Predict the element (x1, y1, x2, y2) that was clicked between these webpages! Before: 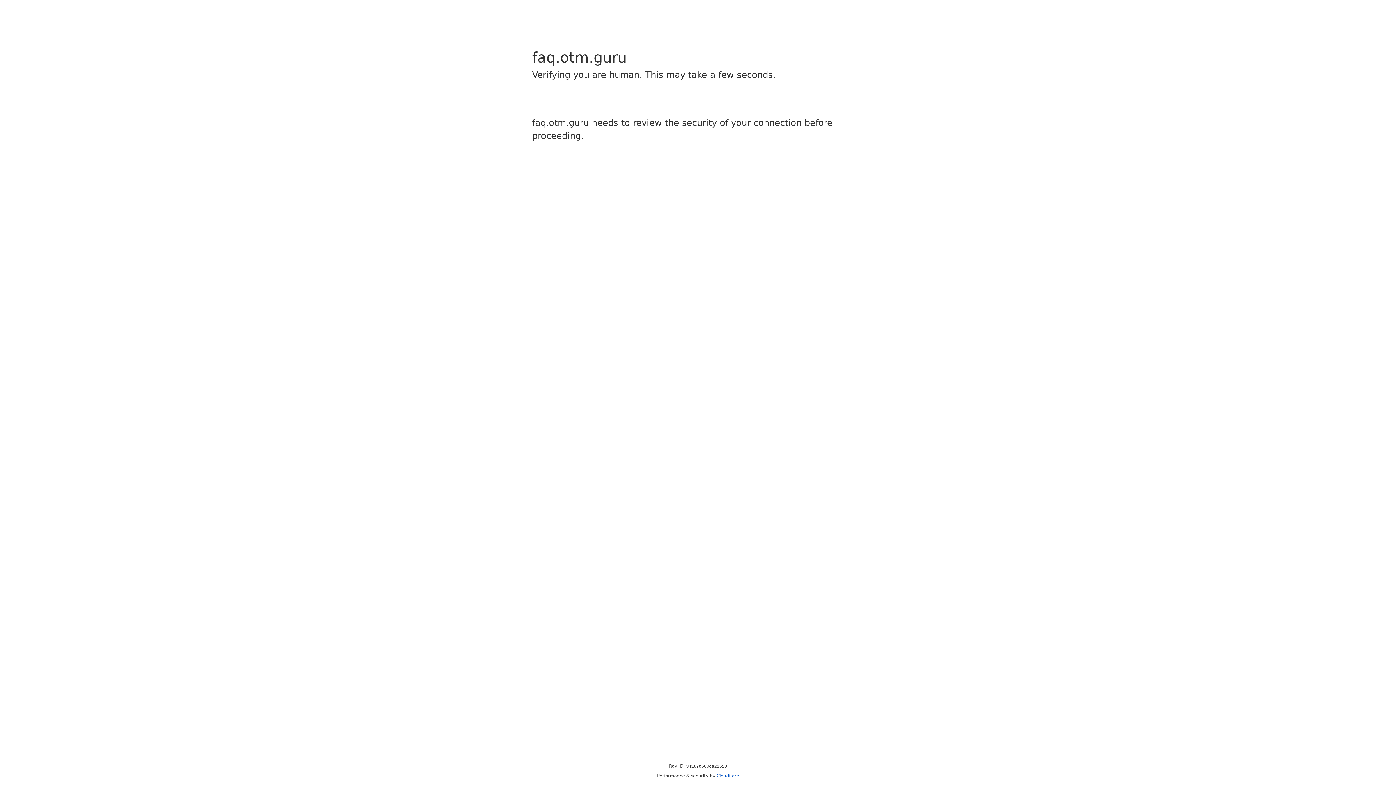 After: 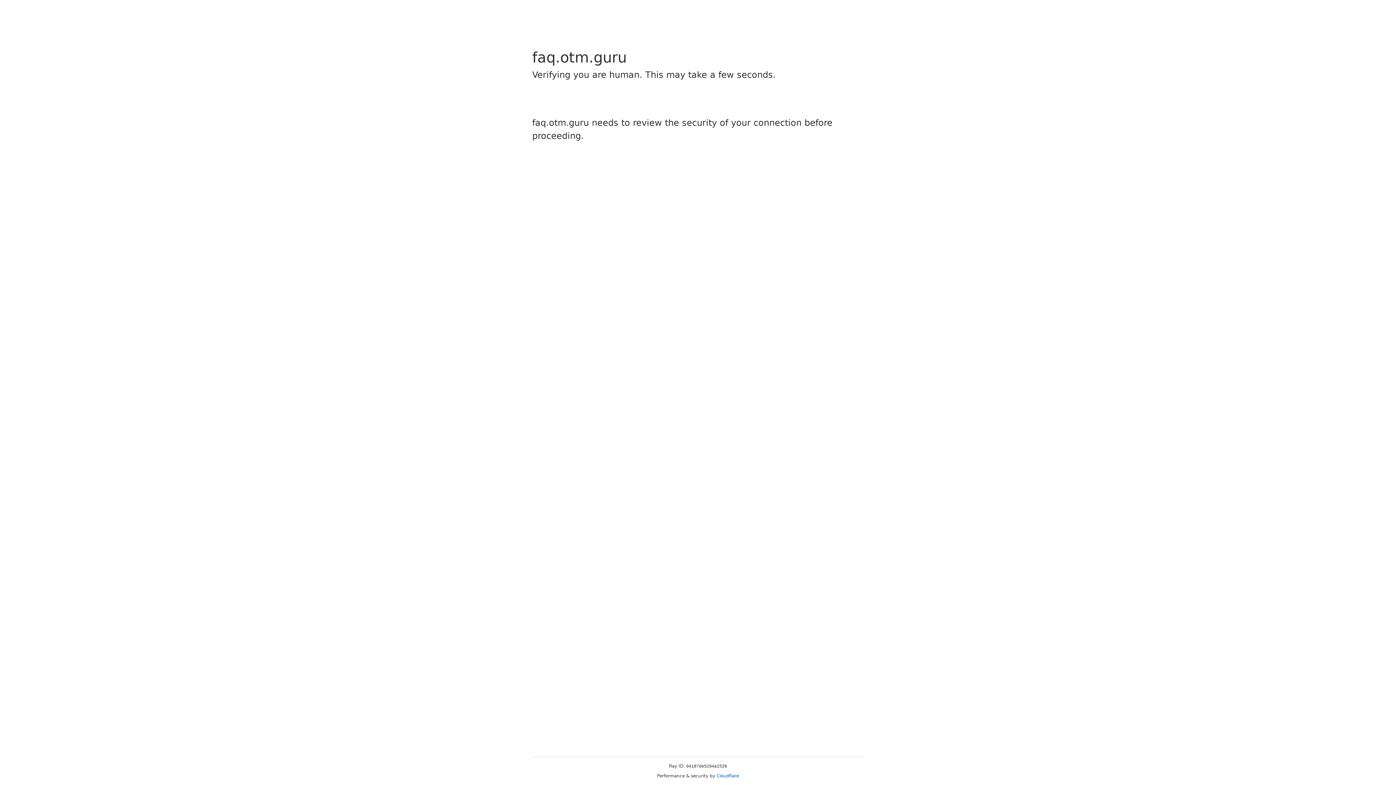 Action: label: Cloudflare bbox: (716, 773, 739, 778)